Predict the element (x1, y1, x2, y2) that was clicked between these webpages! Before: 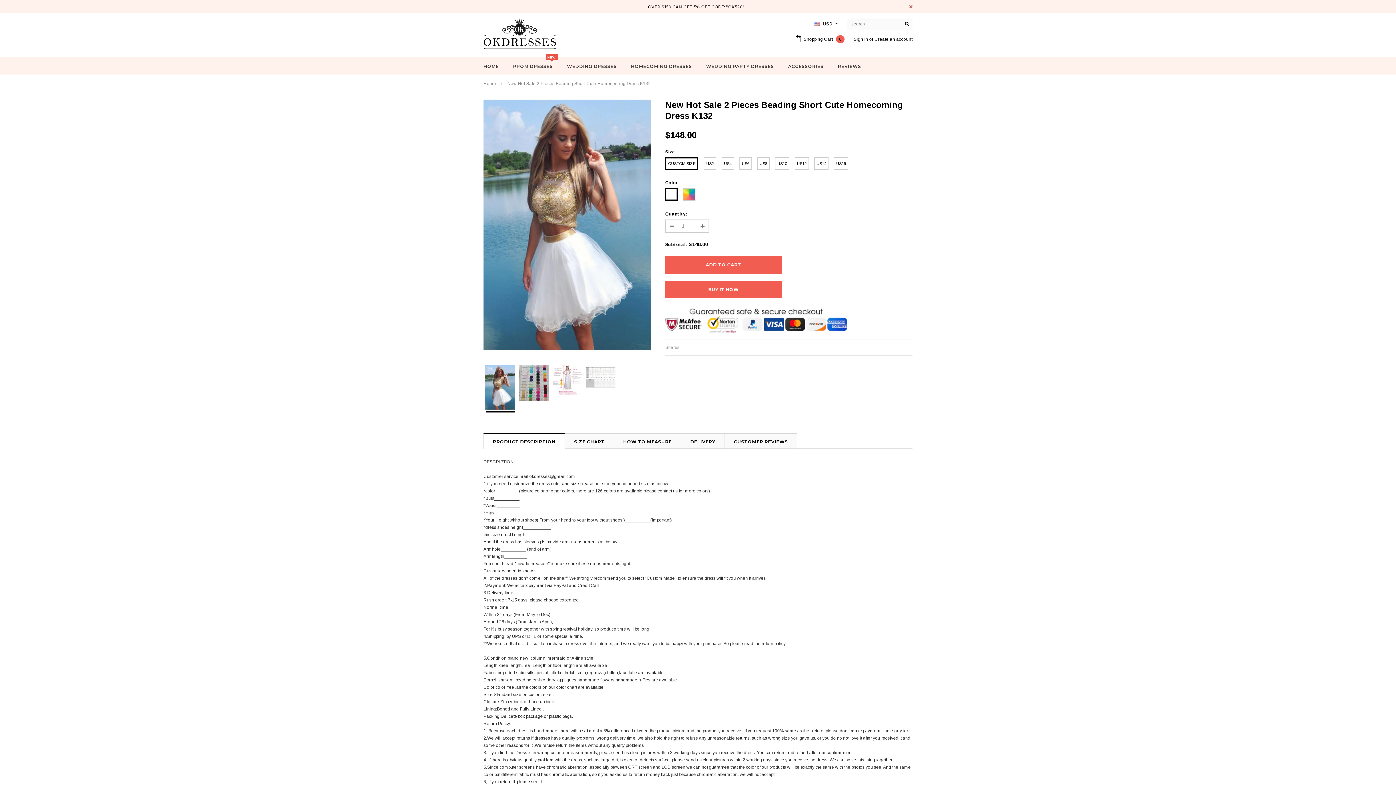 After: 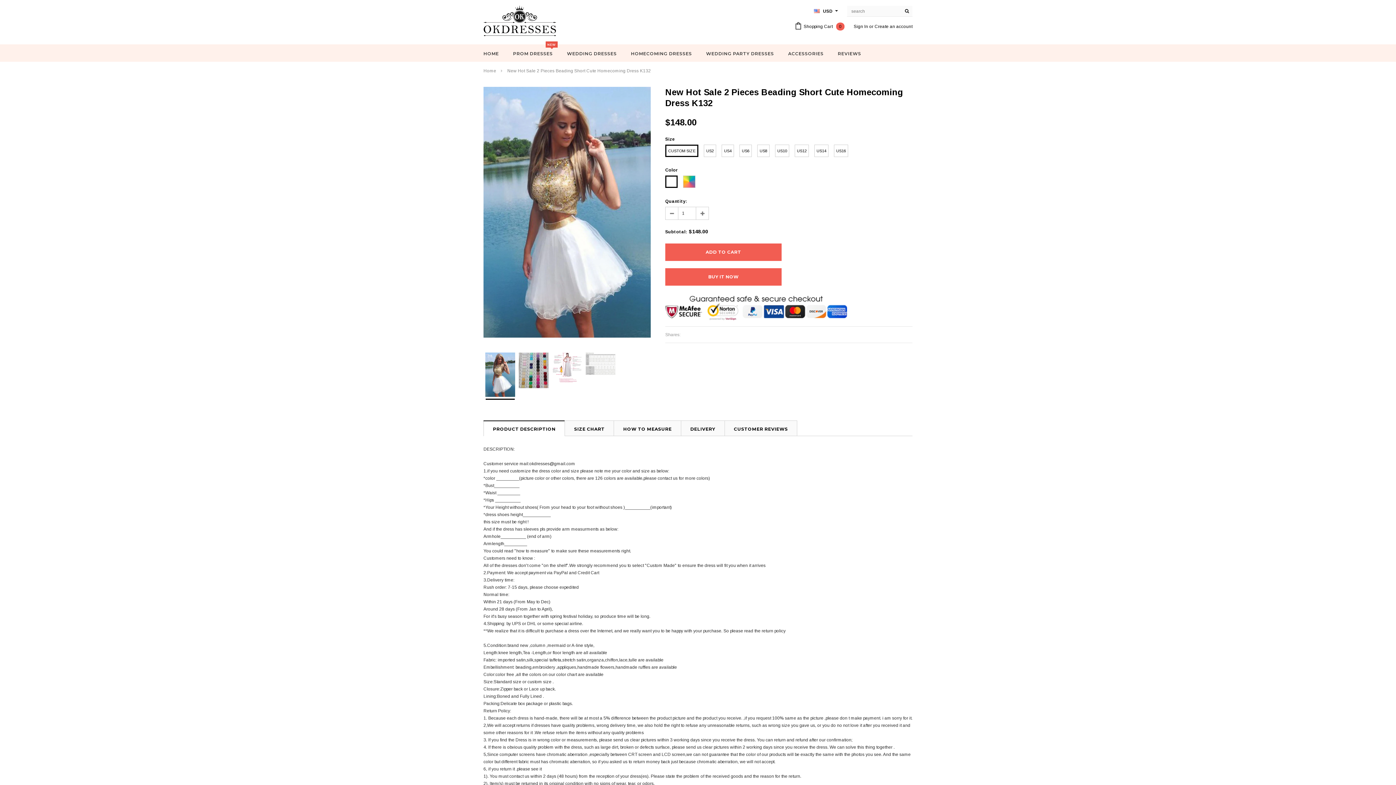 Action: label: CLOSE bbox: (909, 5, 912, 8)